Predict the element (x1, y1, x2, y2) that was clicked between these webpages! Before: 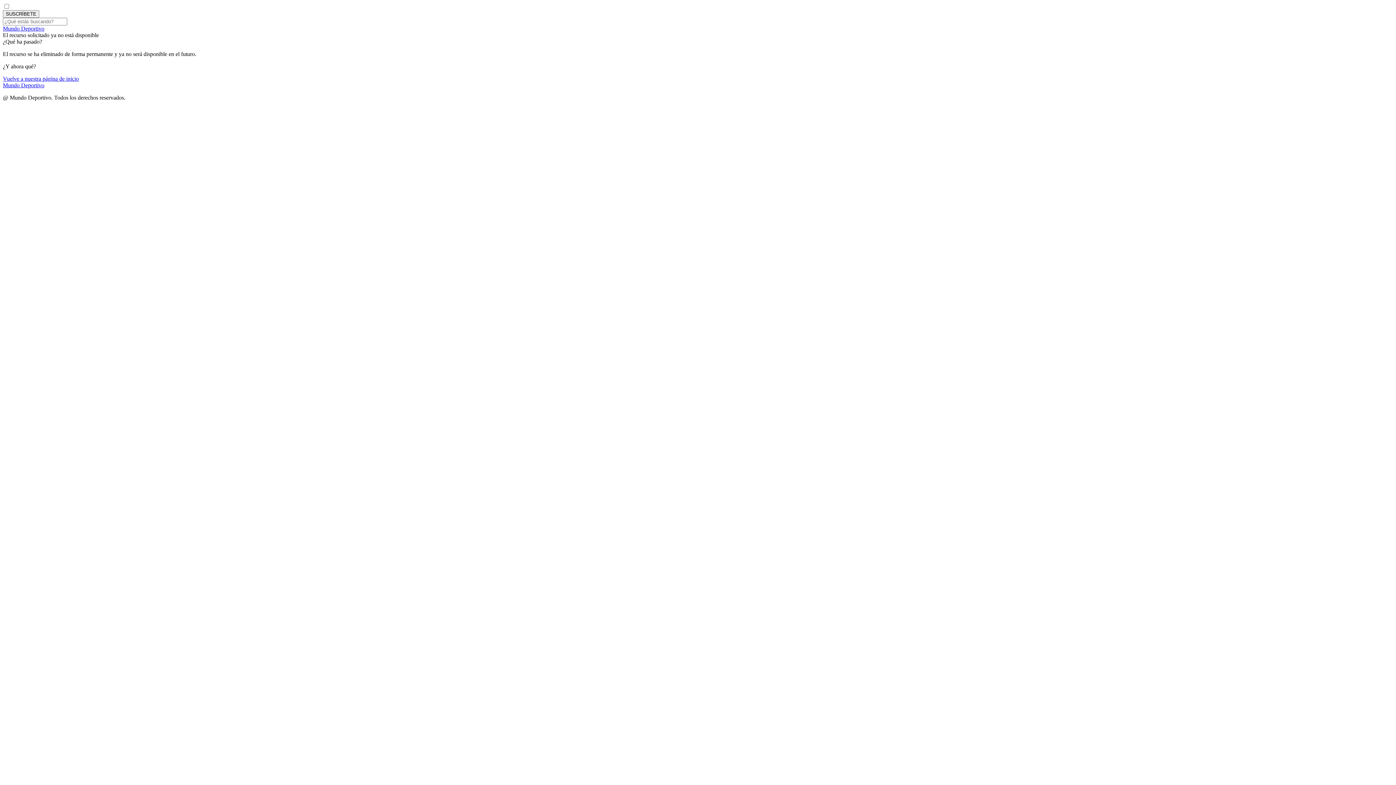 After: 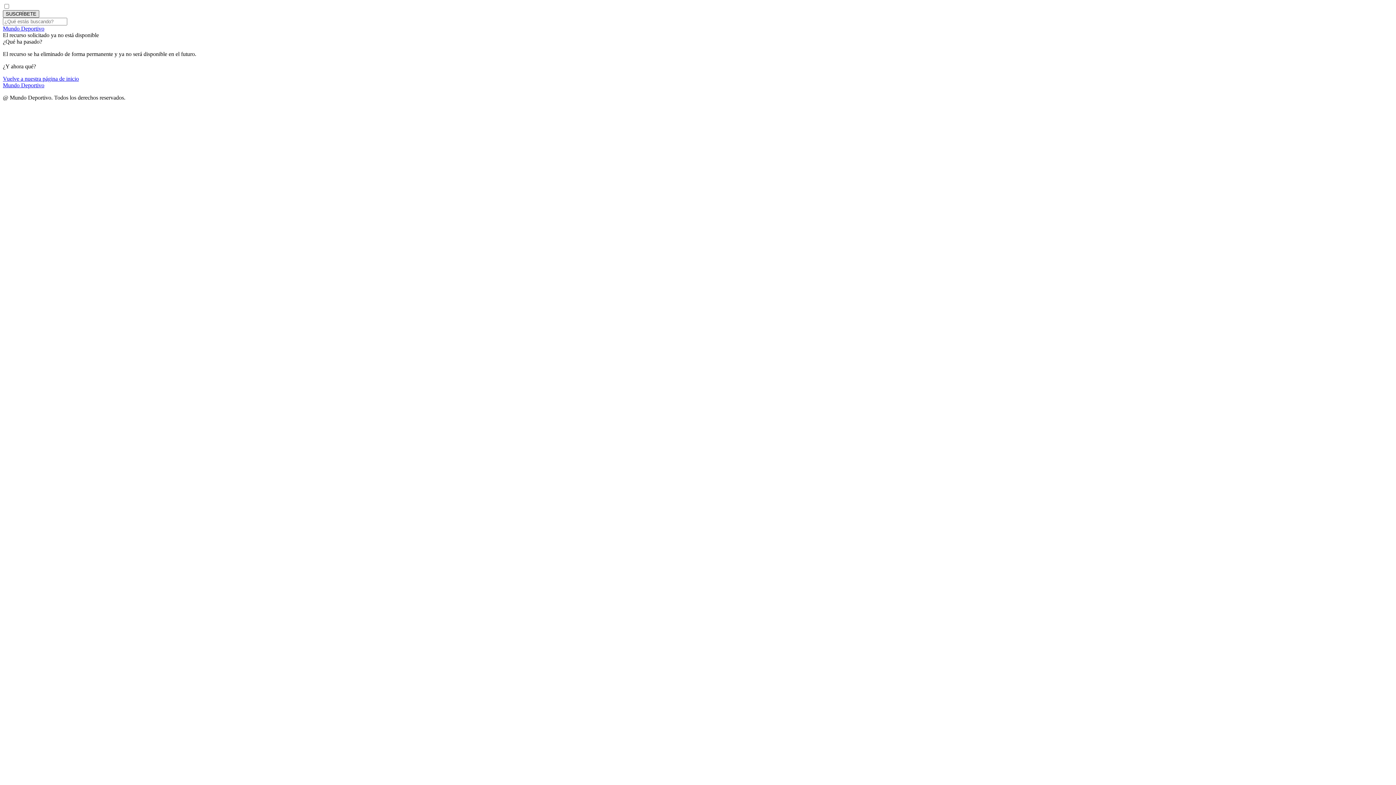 Action: label: SUSCRÍBETE bbox: (2, 10, 39, 17)